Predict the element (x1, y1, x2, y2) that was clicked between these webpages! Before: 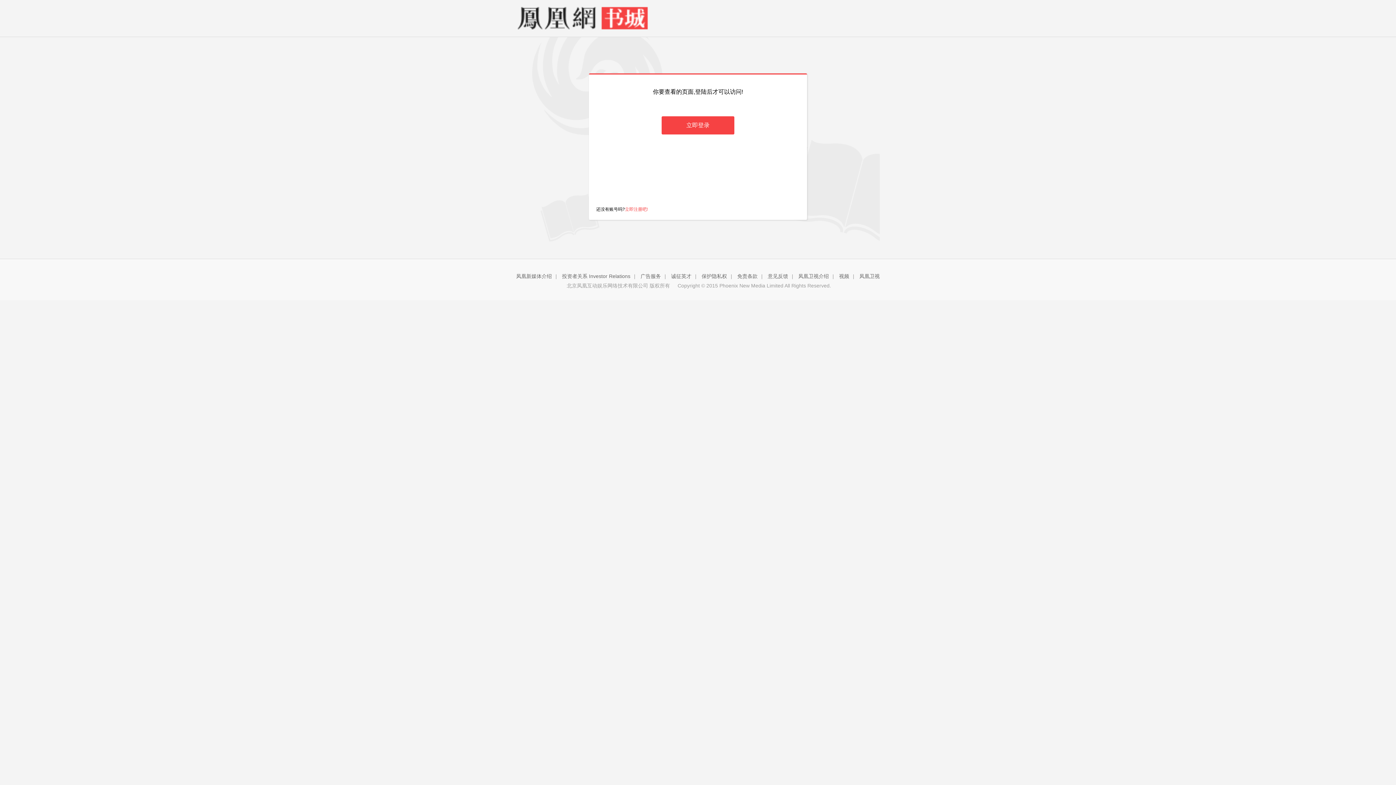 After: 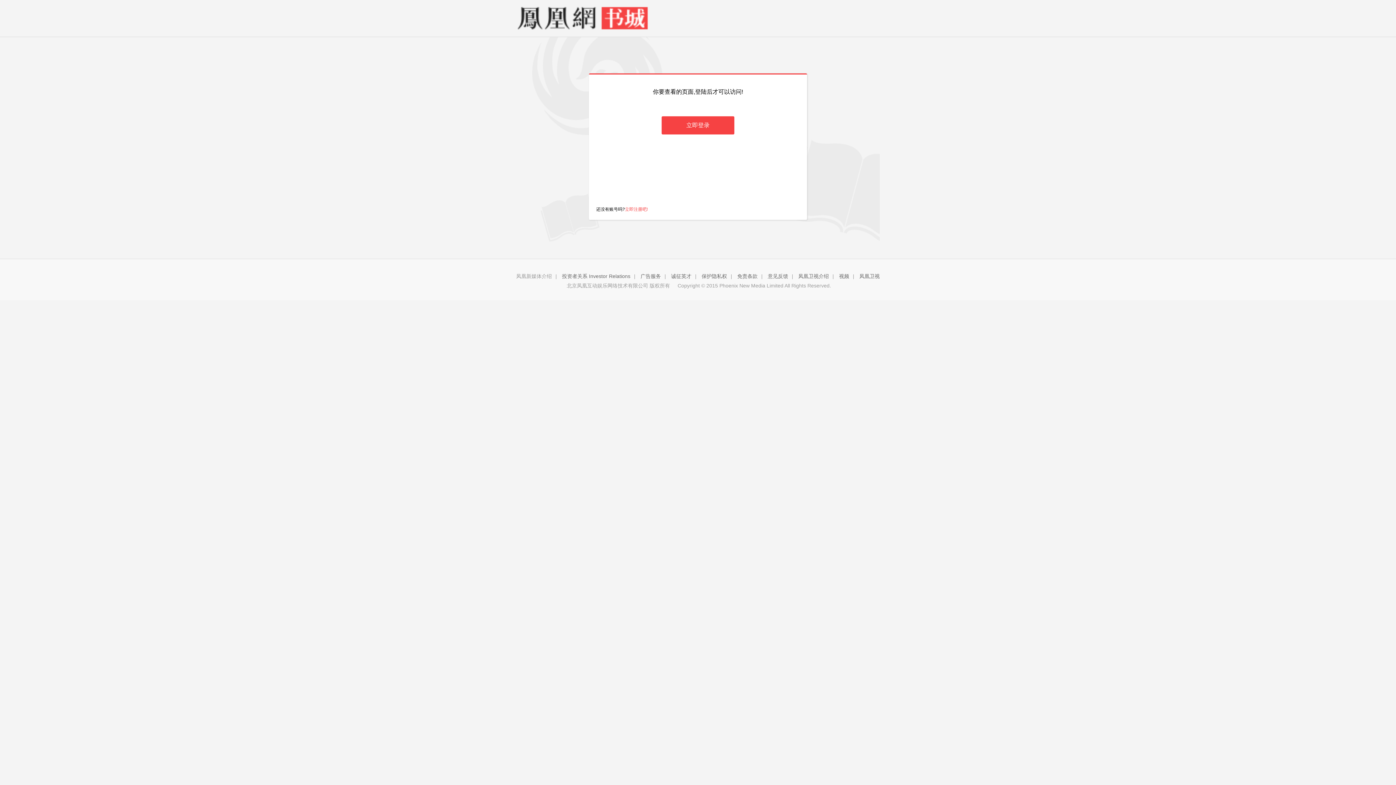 Action: label: 凤凰新媒体介绍 bbox: (516, 273, 552, 279)